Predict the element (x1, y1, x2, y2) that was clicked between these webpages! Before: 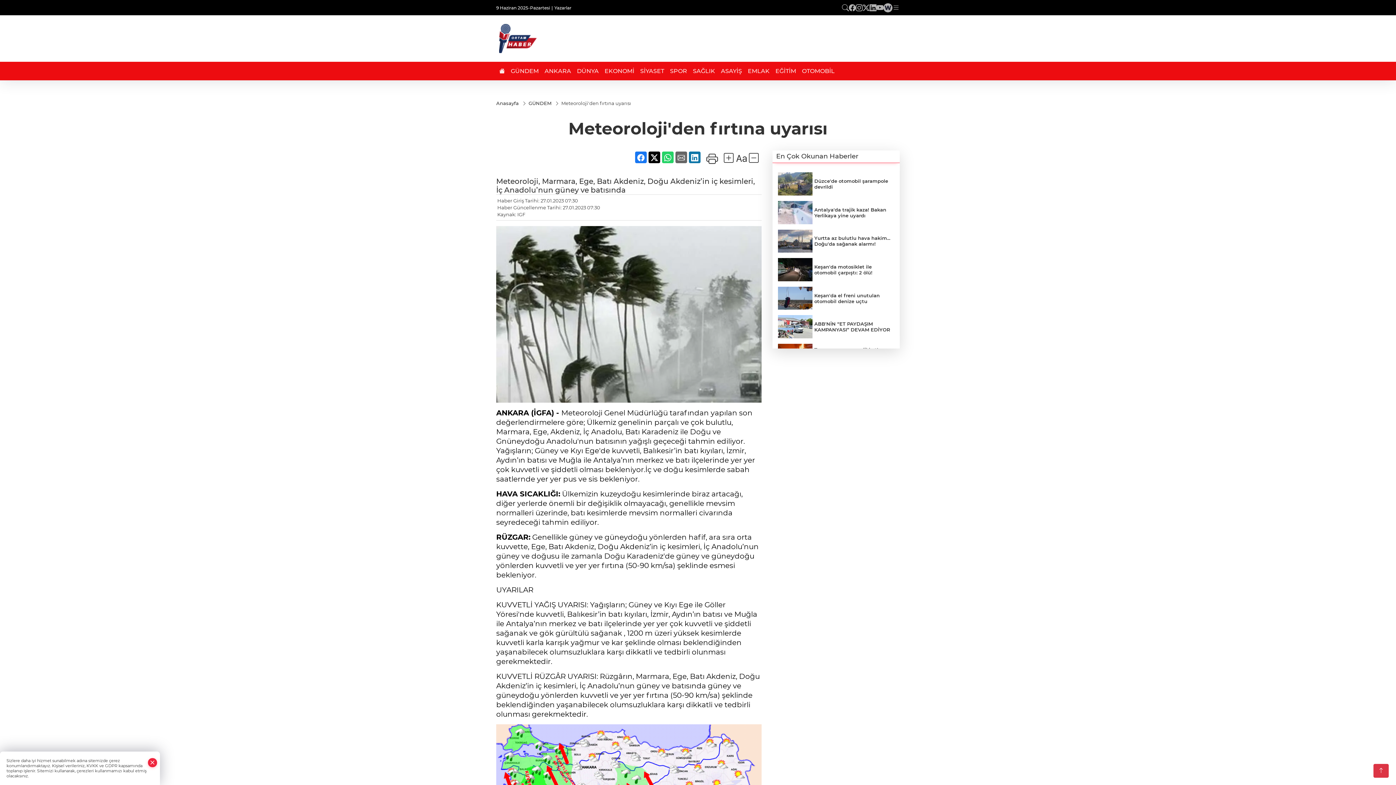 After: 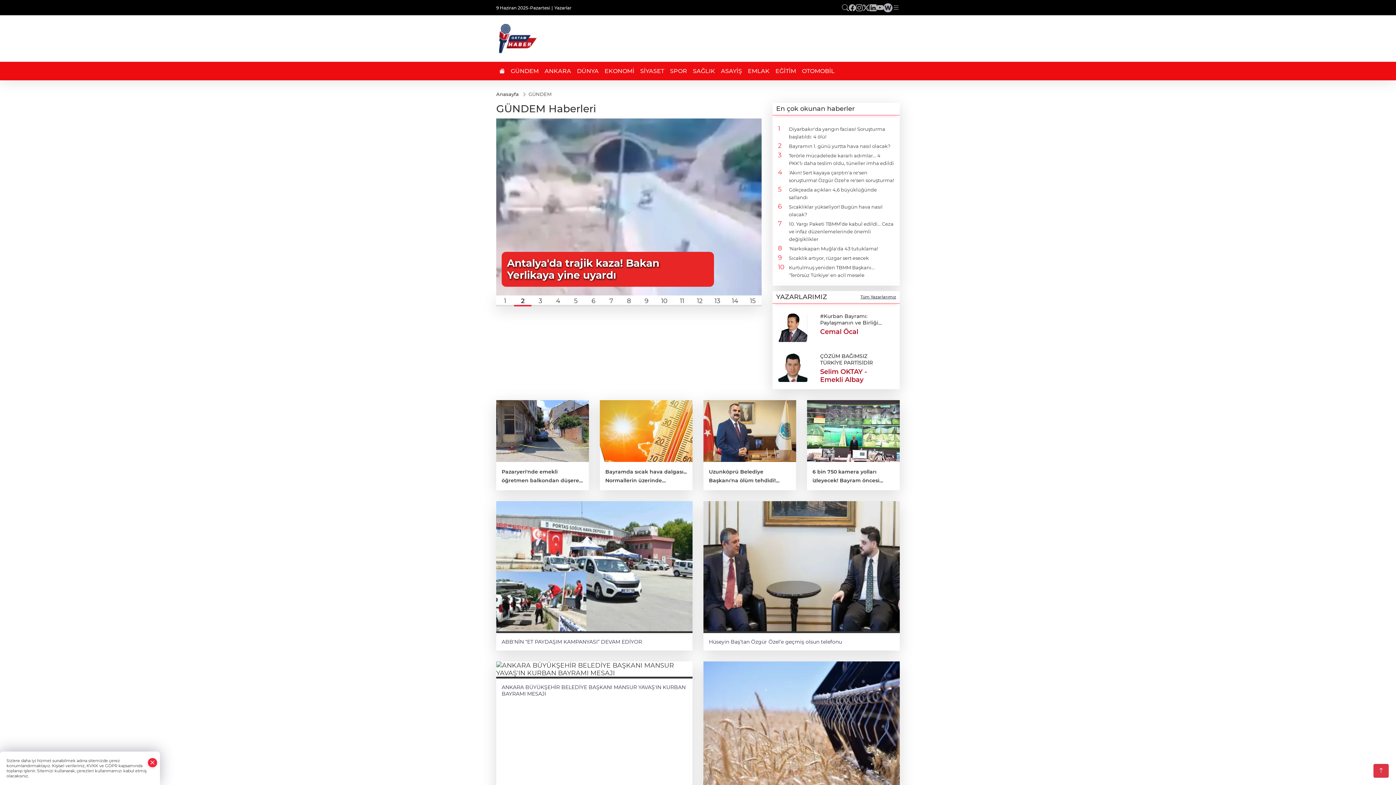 Action: bbox: (528, 100, 553, 106) label: GÜNDEM 